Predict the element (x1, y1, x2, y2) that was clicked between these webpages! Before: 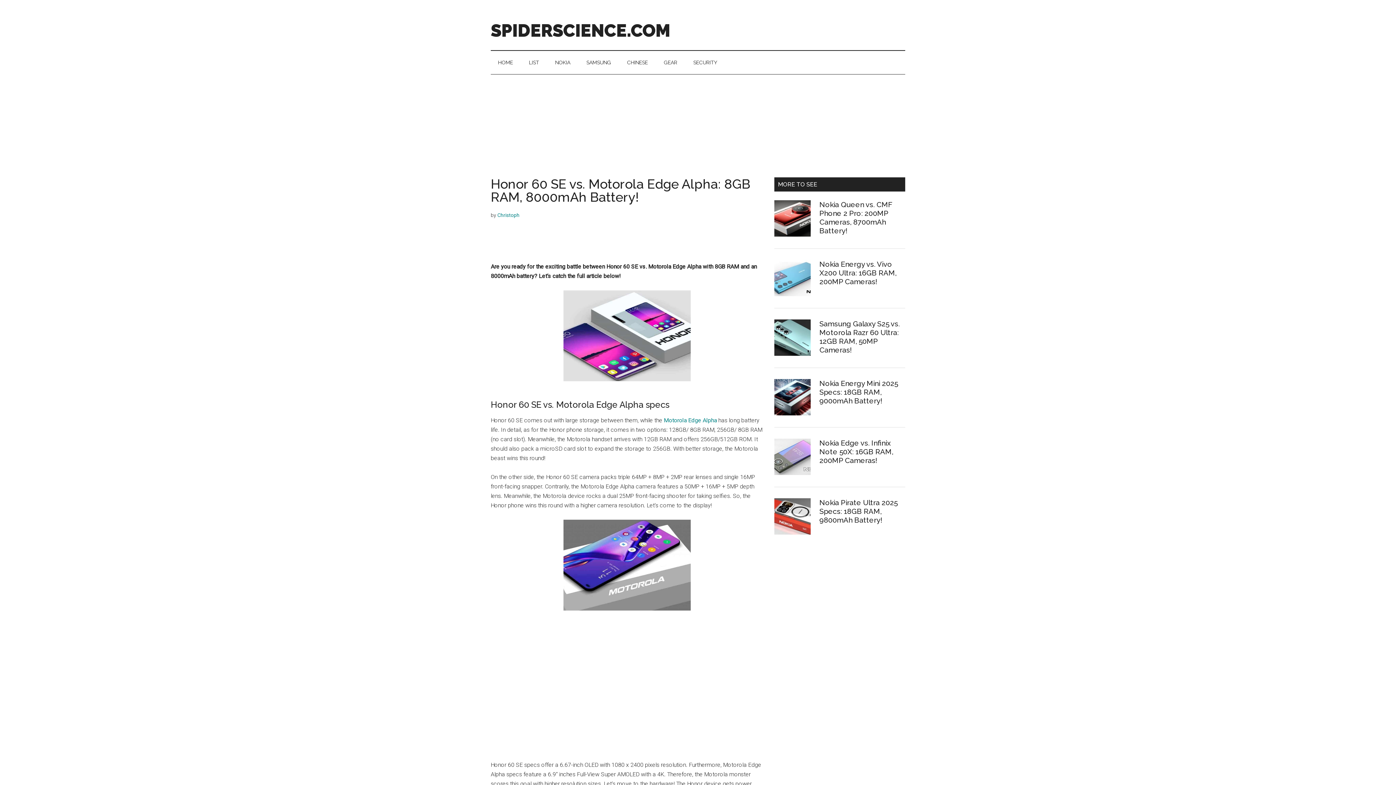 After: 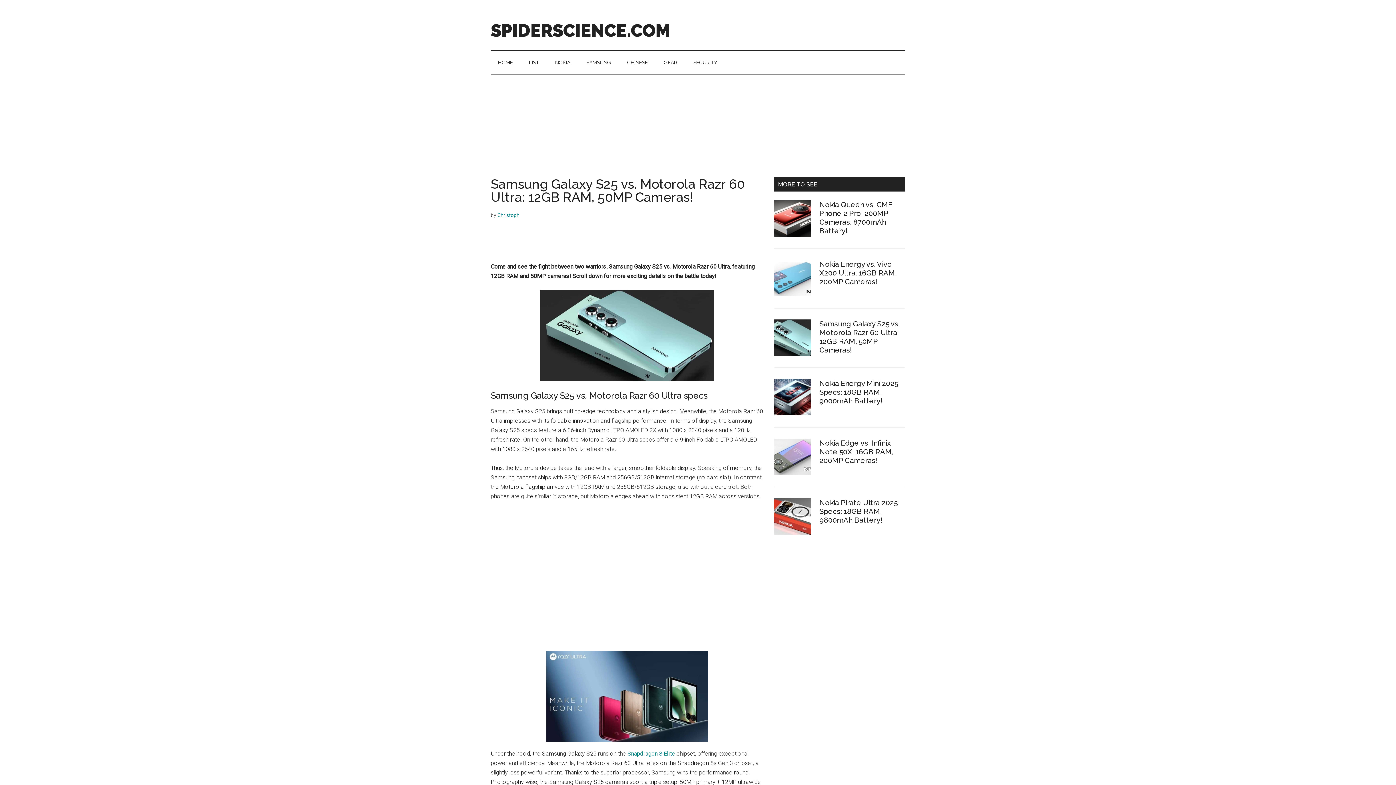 Action: bbox: (774, 319, 810, 358)